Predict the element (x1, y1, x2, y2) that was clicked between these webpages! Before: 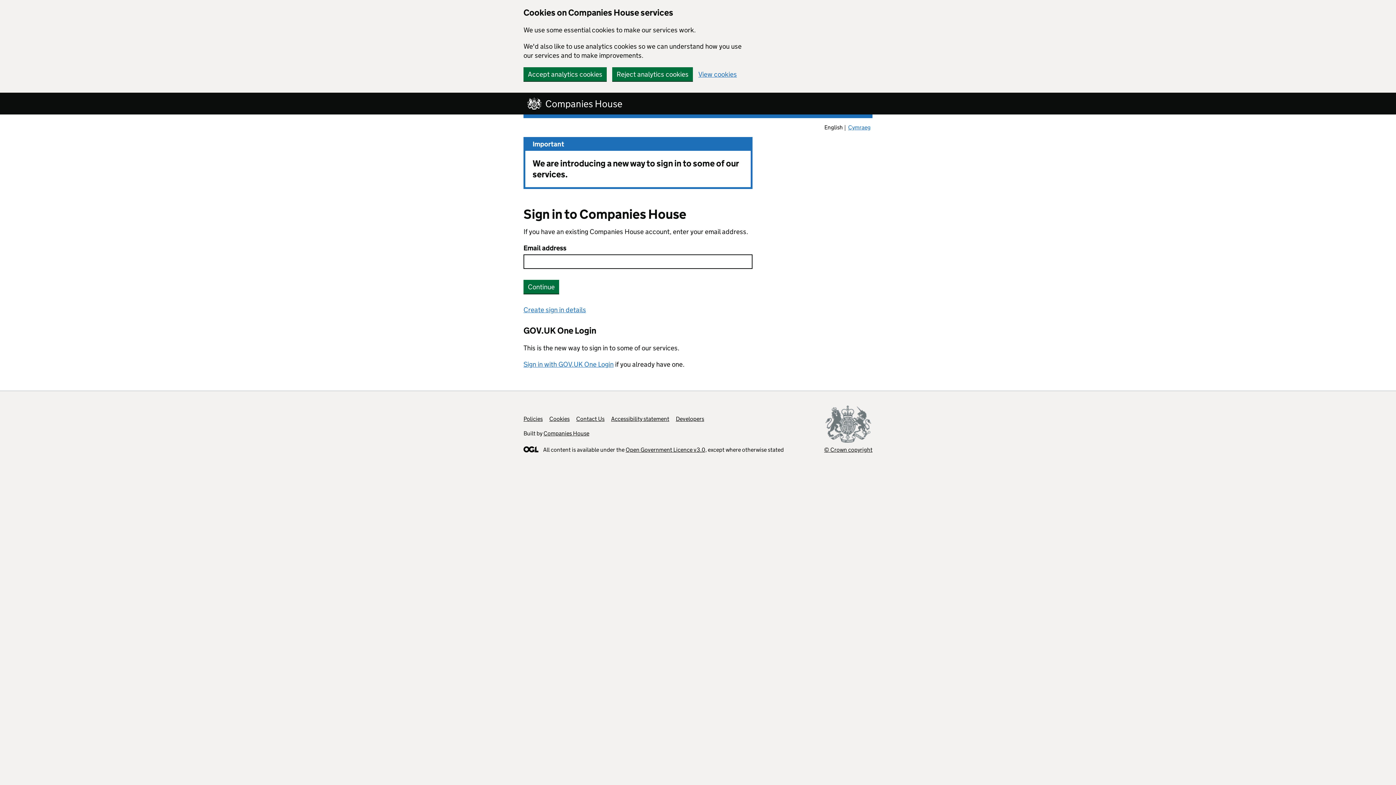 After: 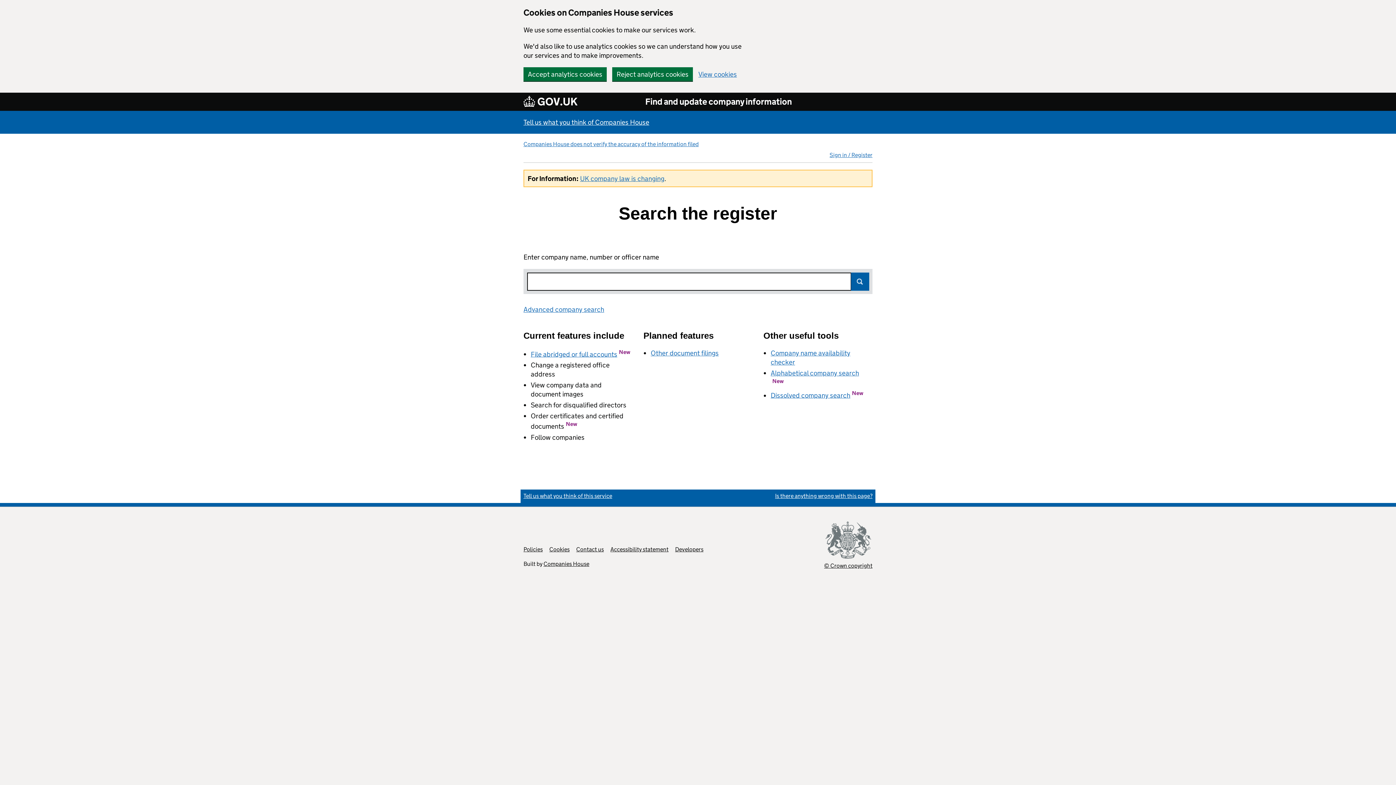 Action: bbox: (523, 96, 630, 110) label: Companies House